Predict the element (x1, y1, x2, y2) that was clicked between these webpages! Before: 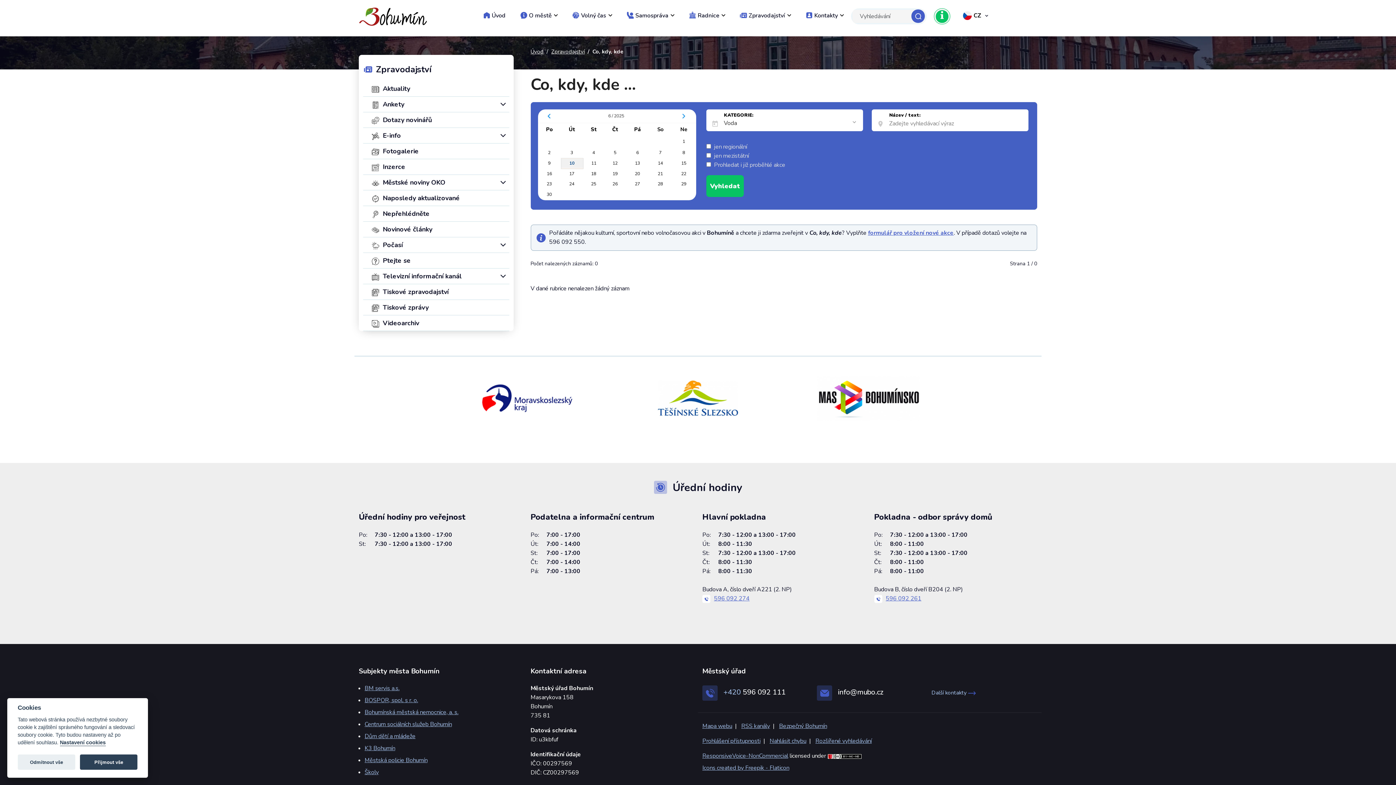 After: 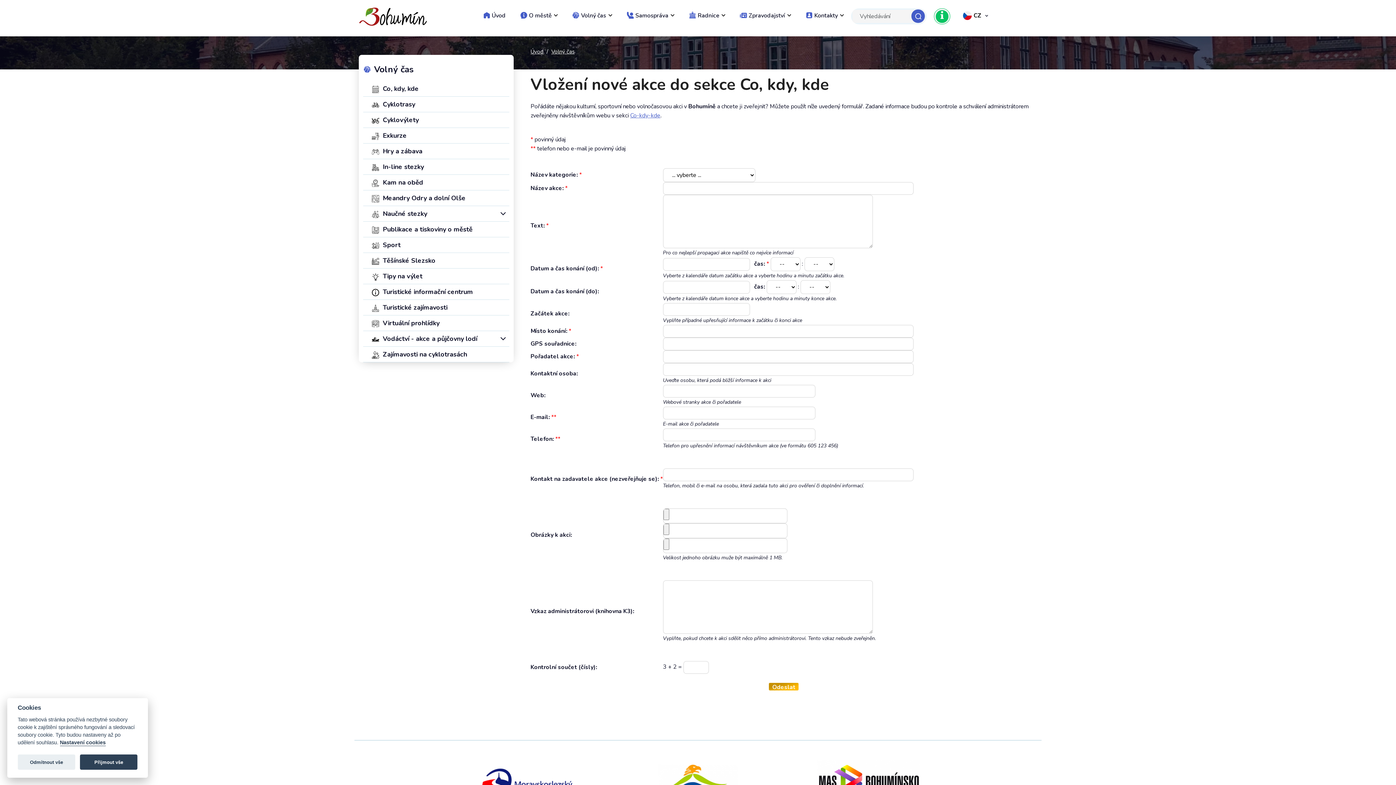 Action: bbox: (868, 229, 954, 237) label: formulář pro vložení nové akce